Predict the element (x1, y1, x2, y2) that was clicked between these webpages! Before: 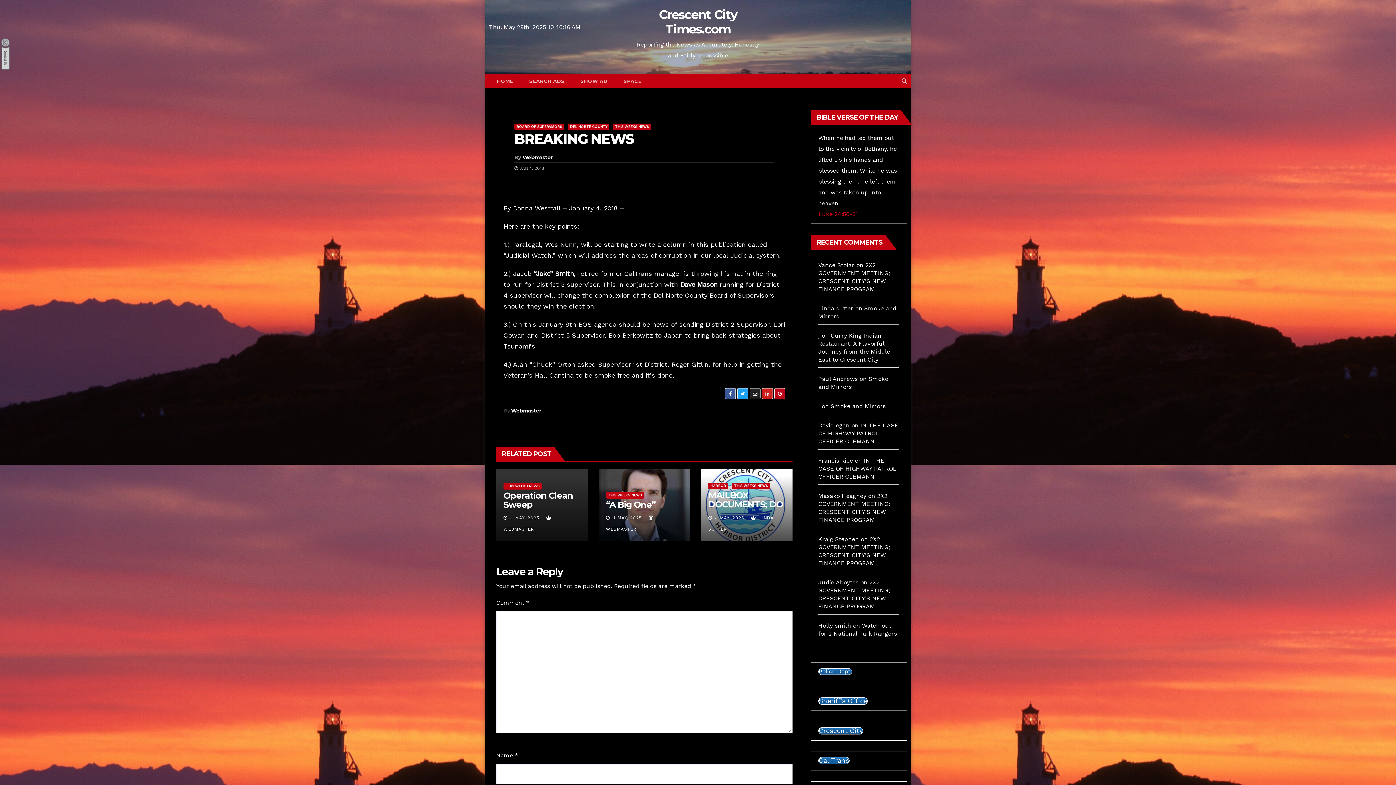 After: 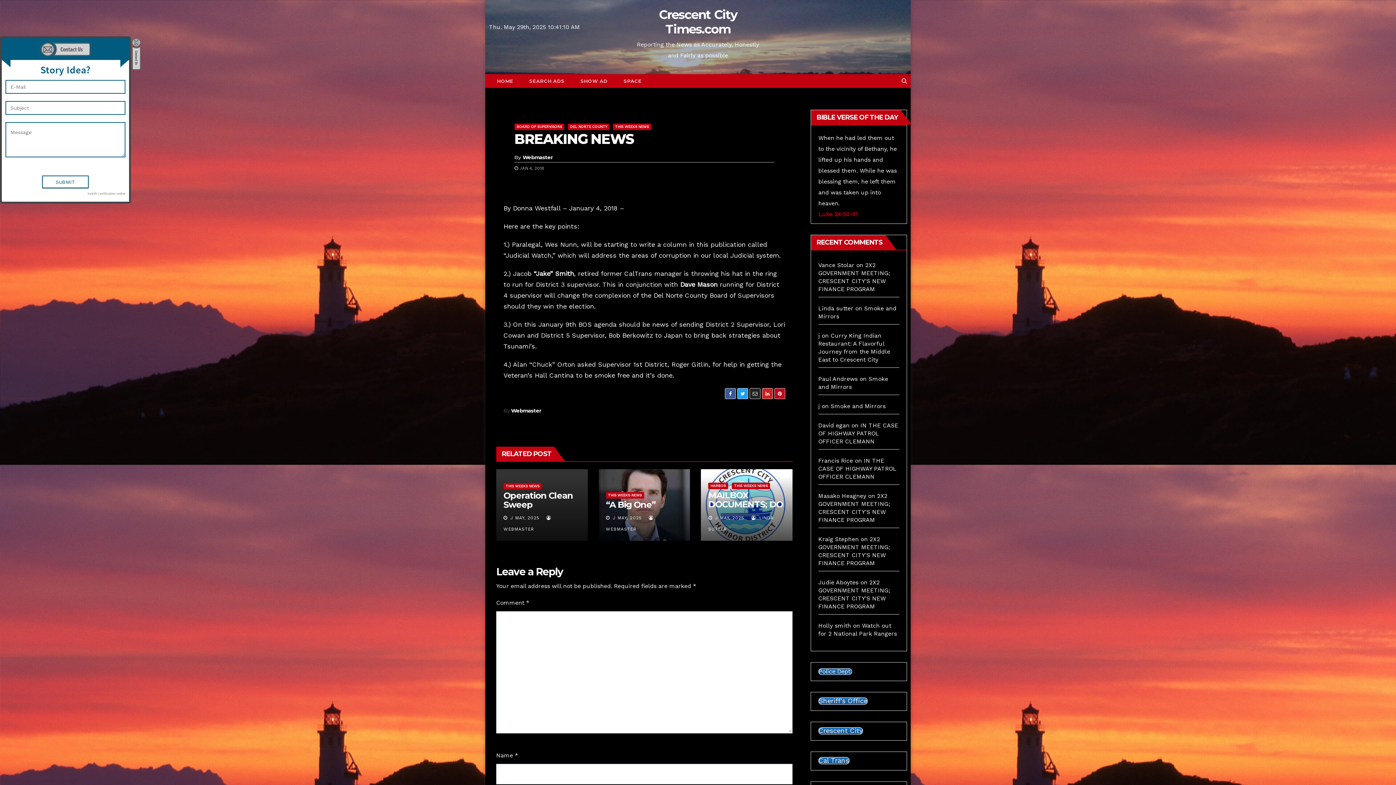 Action: bbox: (0, 38, 9, 69)